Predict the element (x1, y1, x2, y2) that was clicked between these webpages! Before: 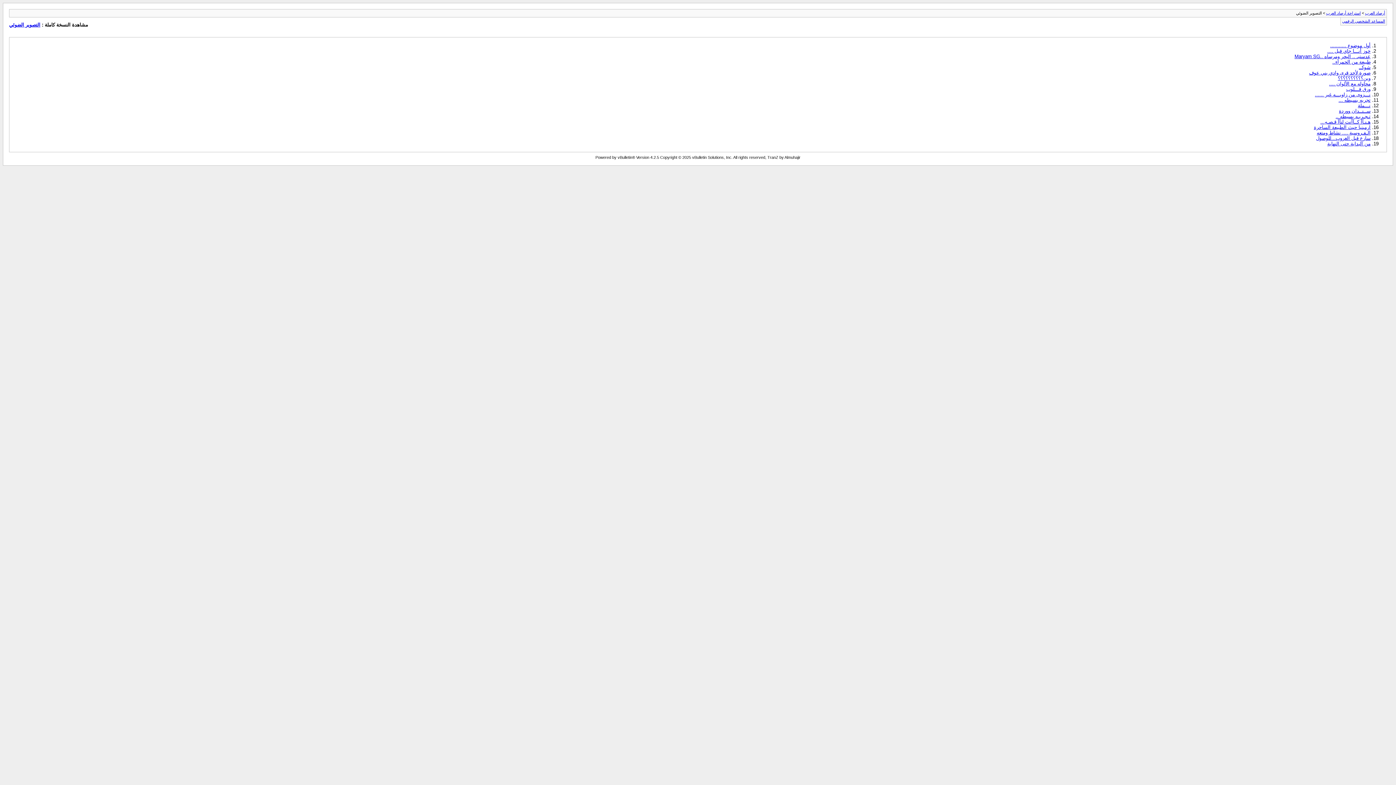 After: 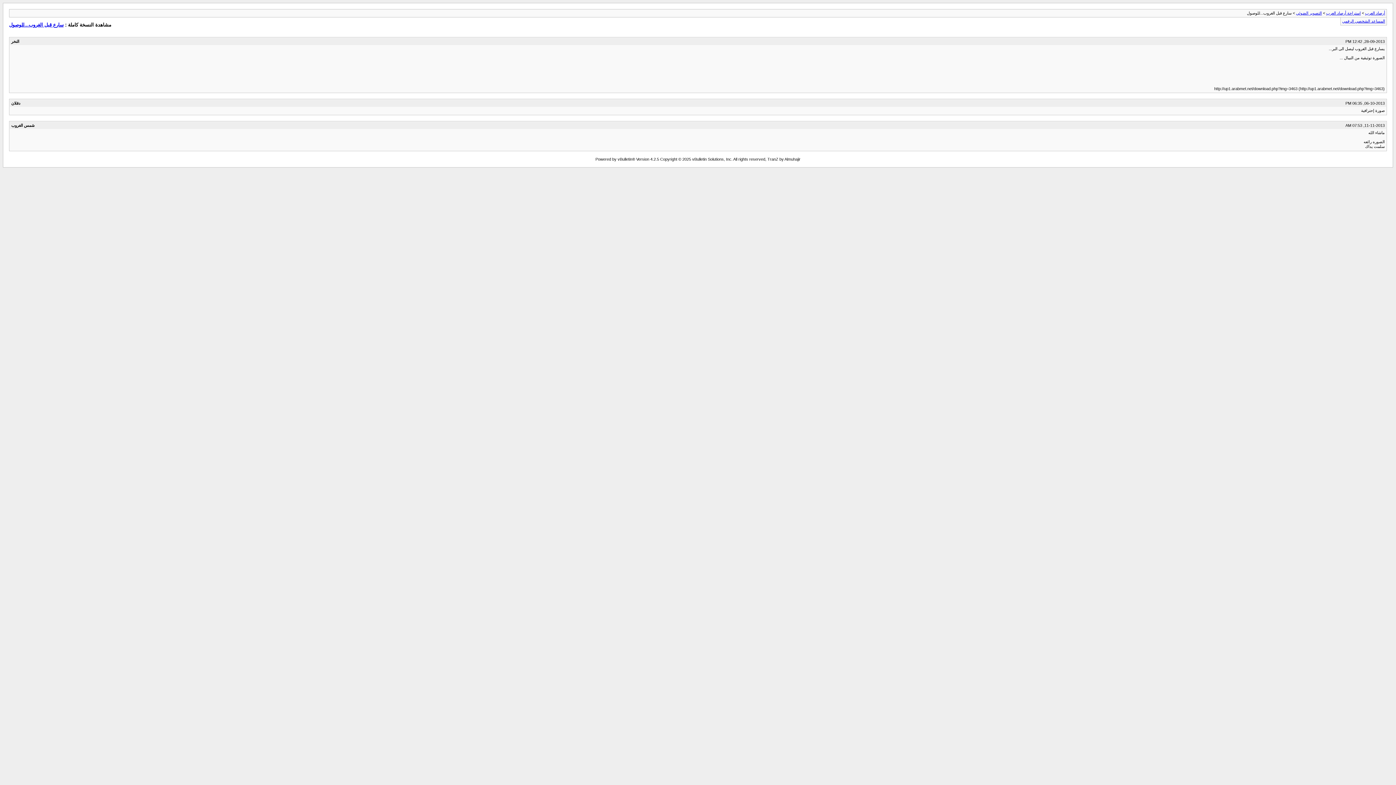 Action: label: سارع قبل الغروب...للوصول bbox: (1316, 135, 1370, 140)